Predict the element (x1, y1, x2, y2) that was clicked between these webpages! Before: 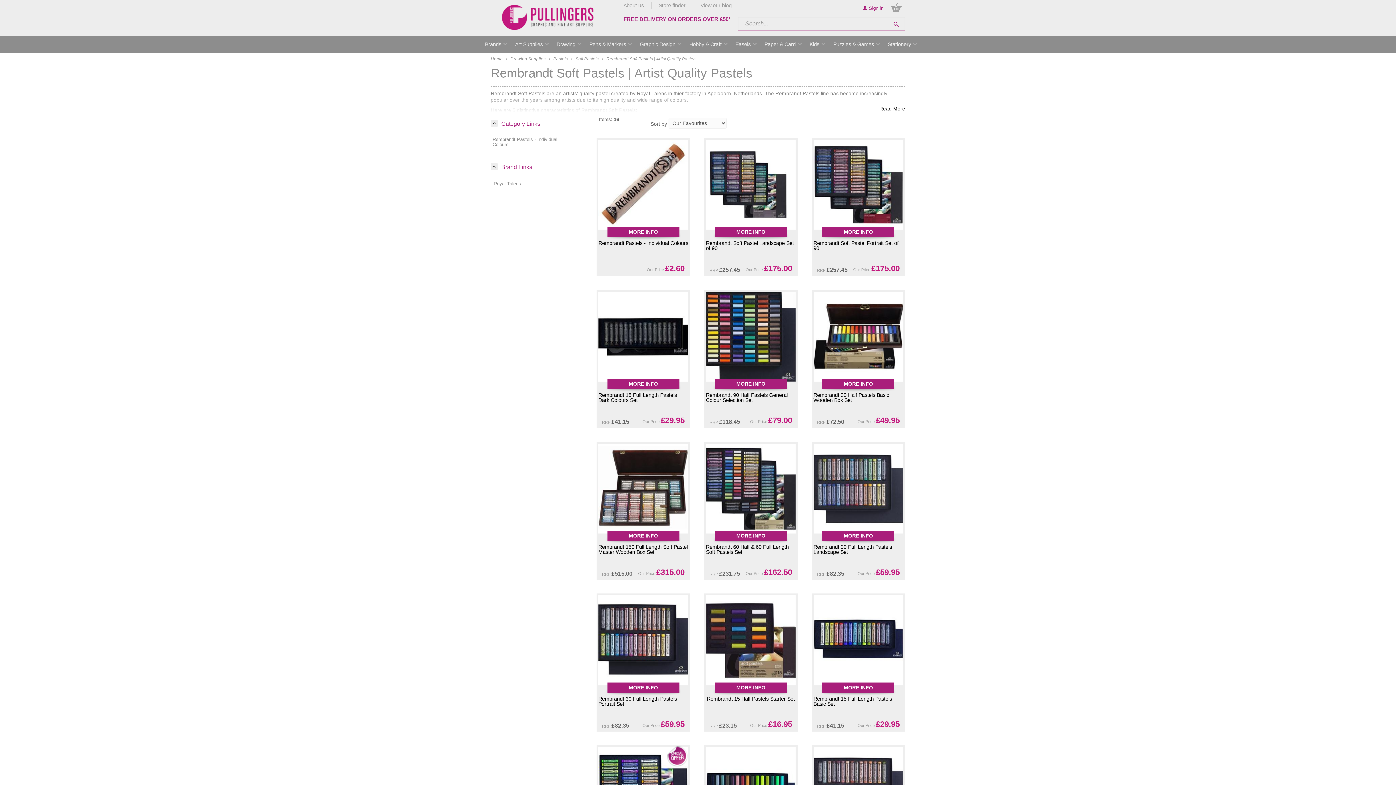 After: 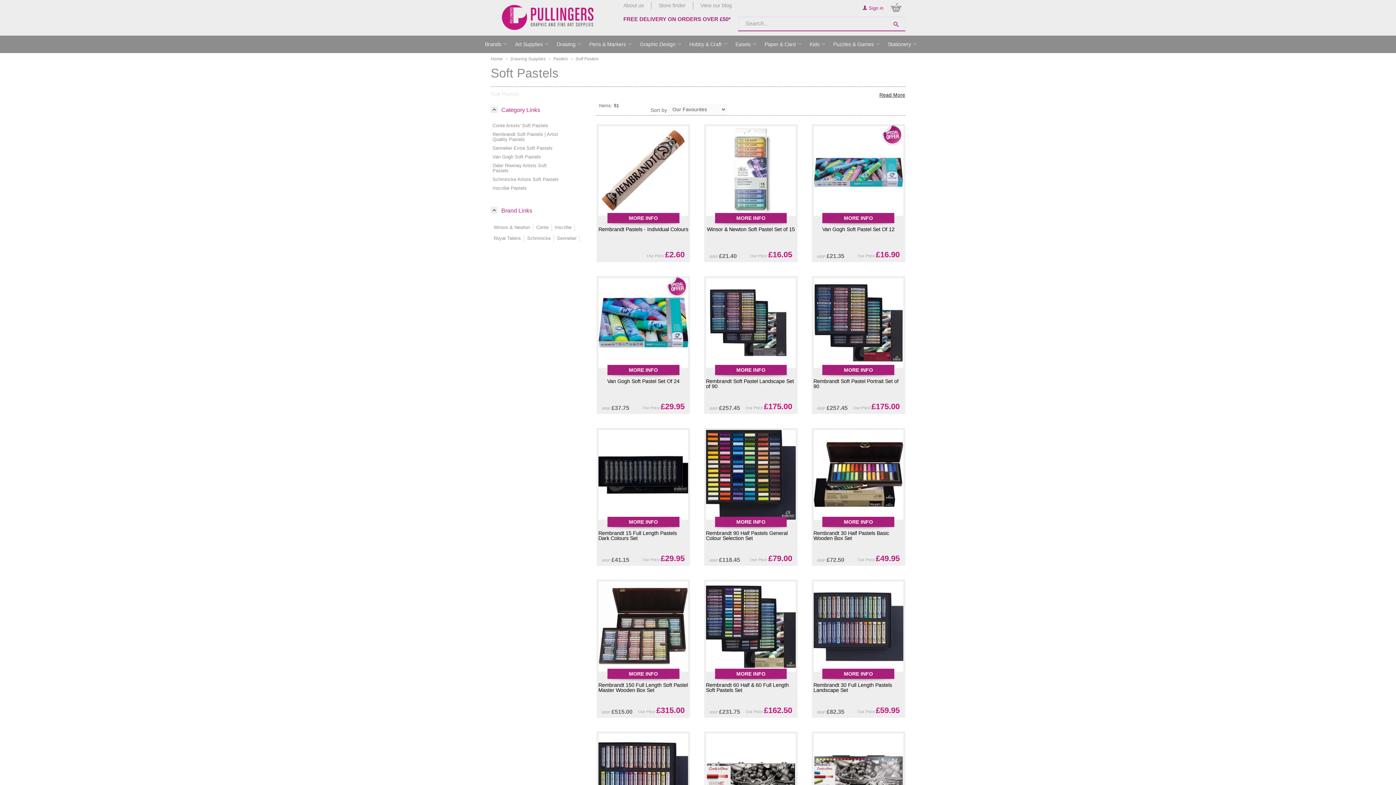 Action: bbox: (575, 56, 598, 61) label: Soft Pastels